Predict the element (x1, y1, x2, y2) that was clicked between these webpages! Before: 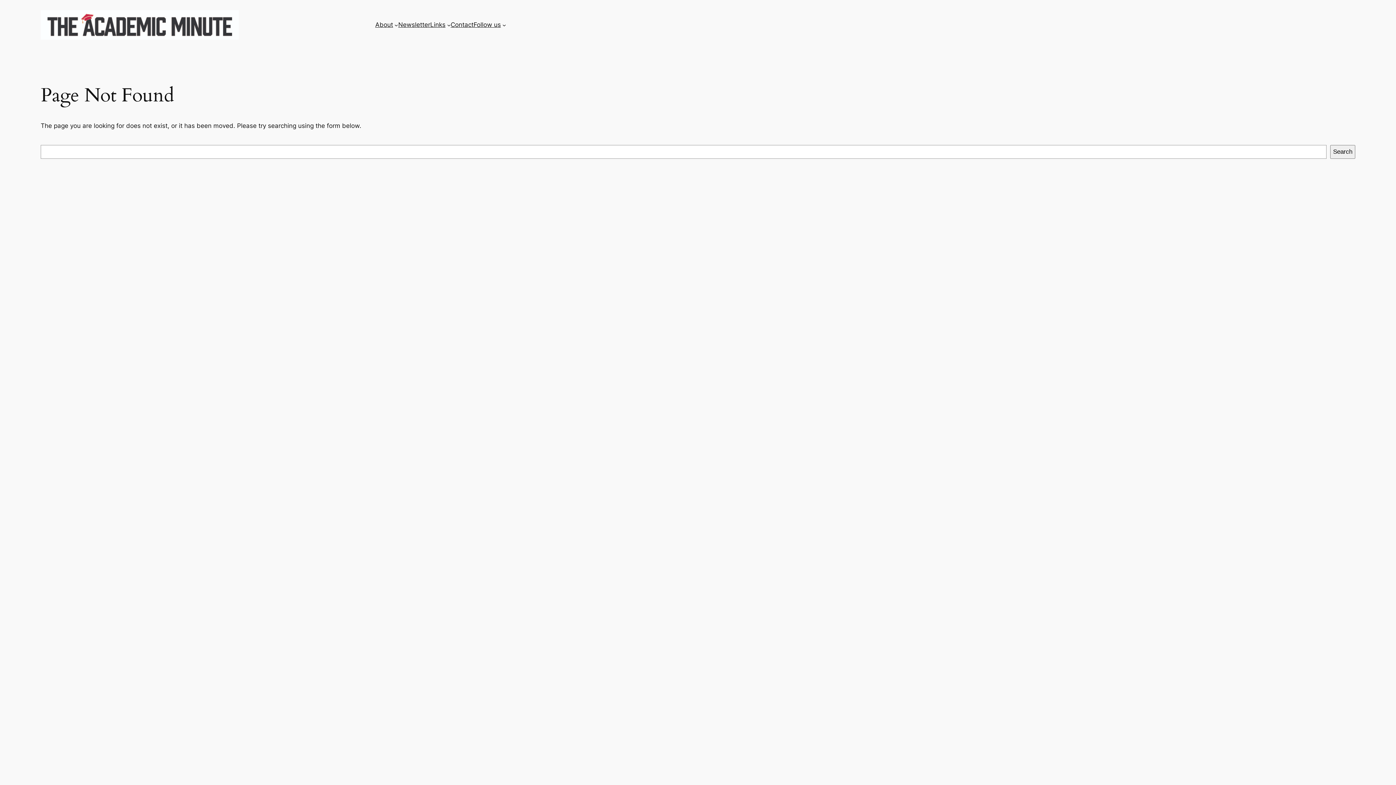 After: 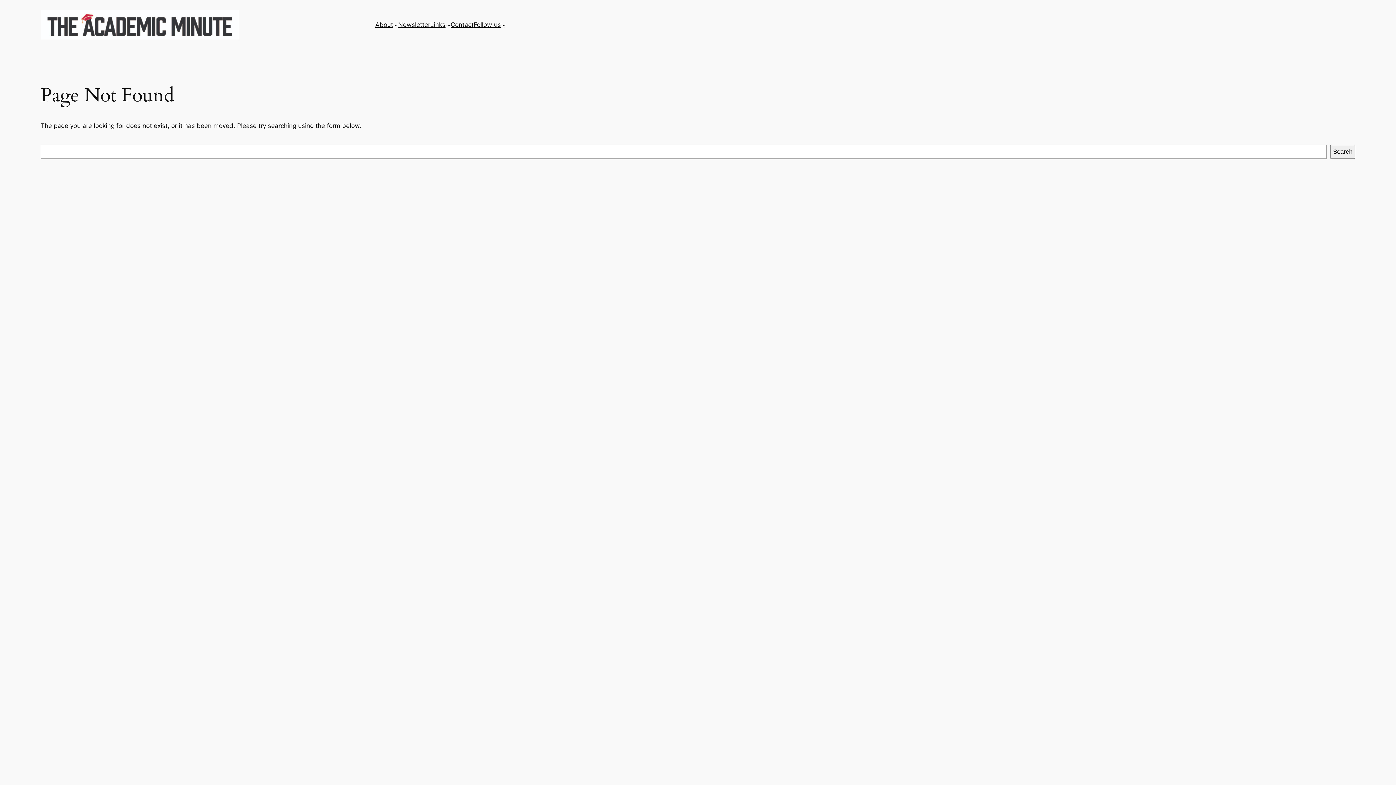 Action: label: Contact bbox: (450, 20, 473, 29)